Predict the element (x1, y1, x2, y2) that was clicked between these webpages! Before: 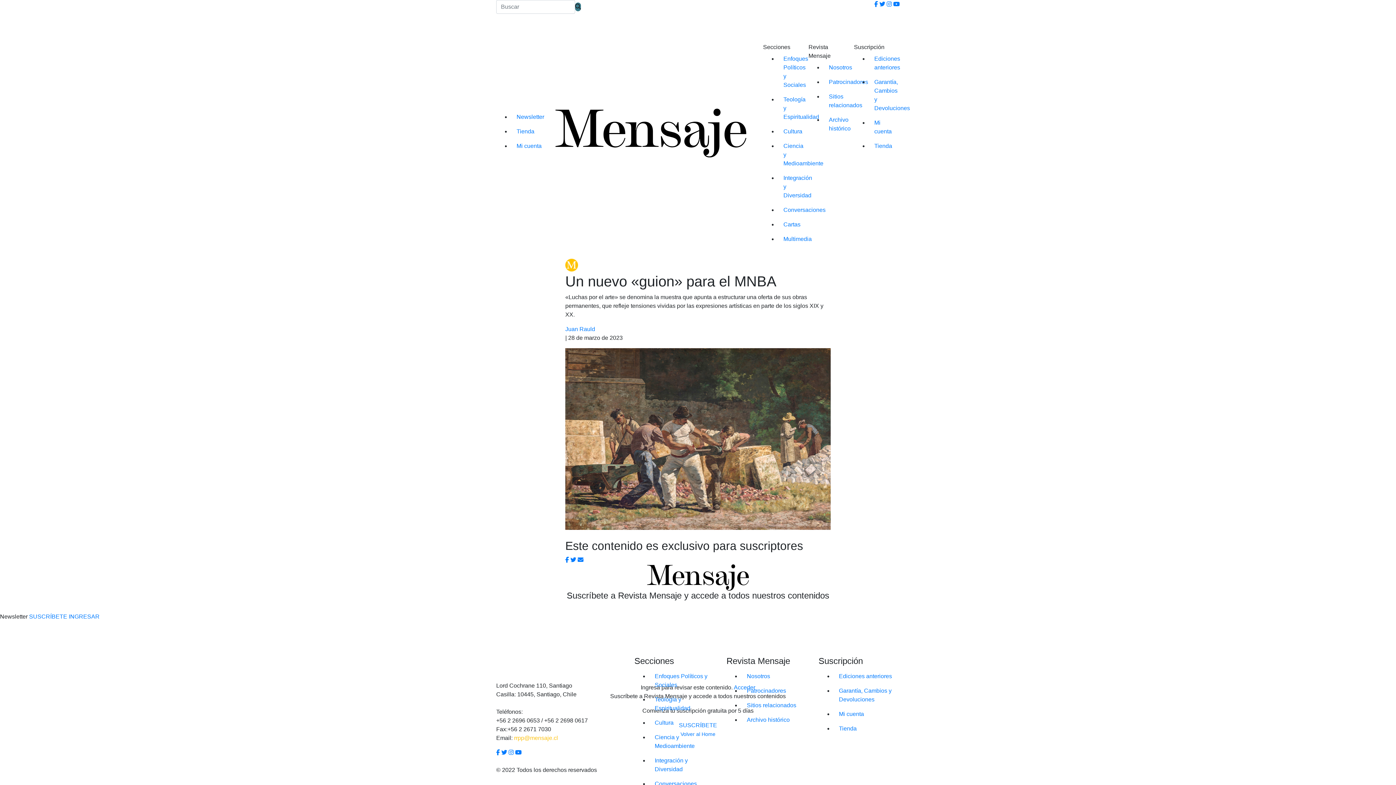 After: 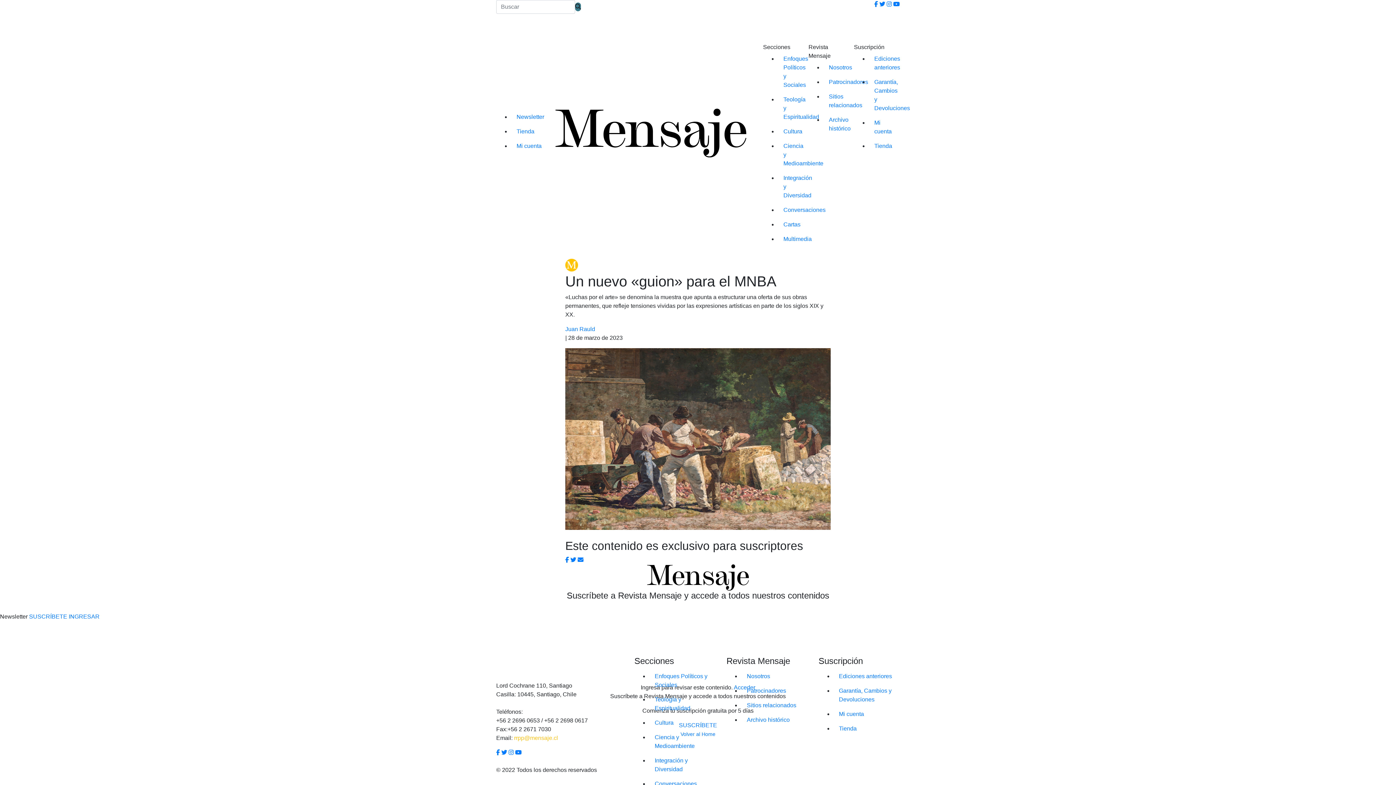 Action: bbox: (0, 613, 27, 619) label: Newsletter